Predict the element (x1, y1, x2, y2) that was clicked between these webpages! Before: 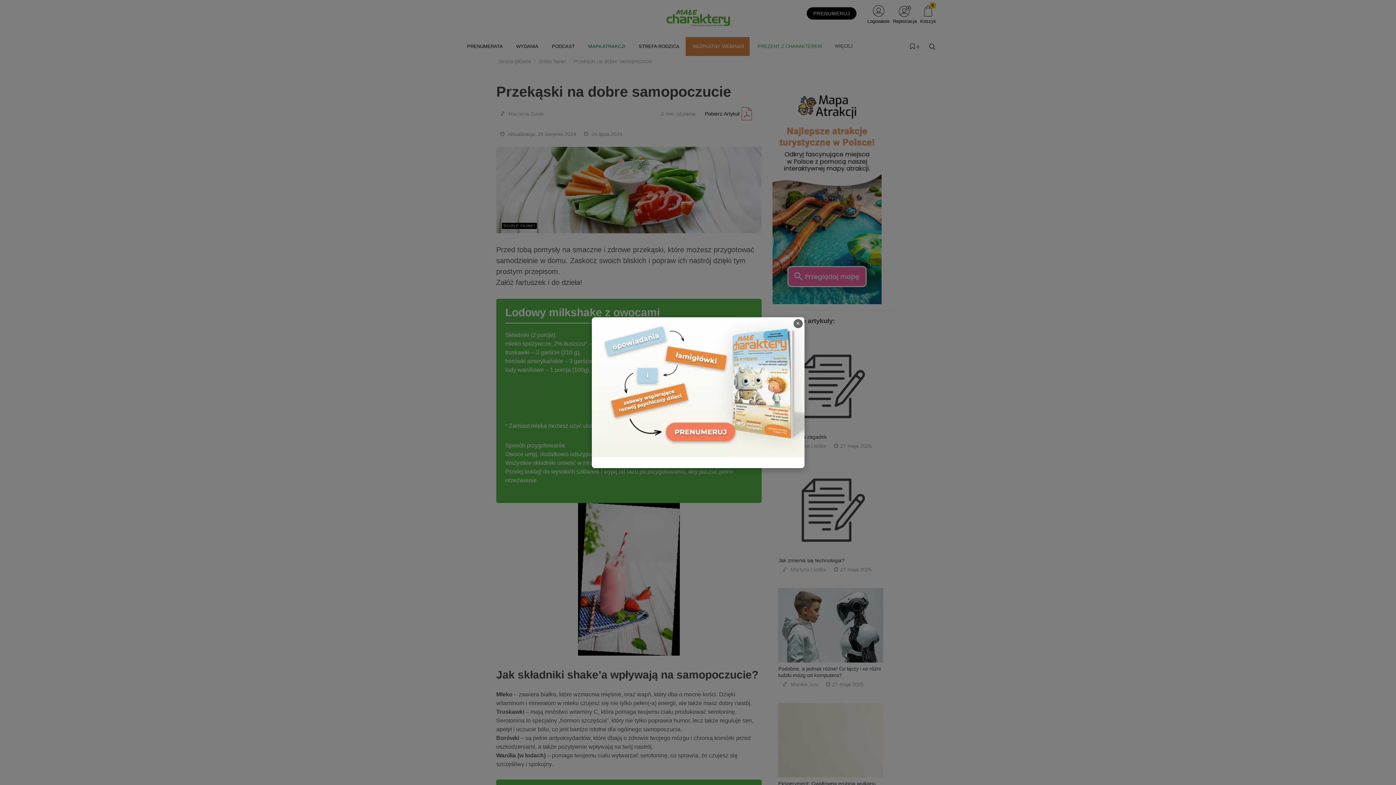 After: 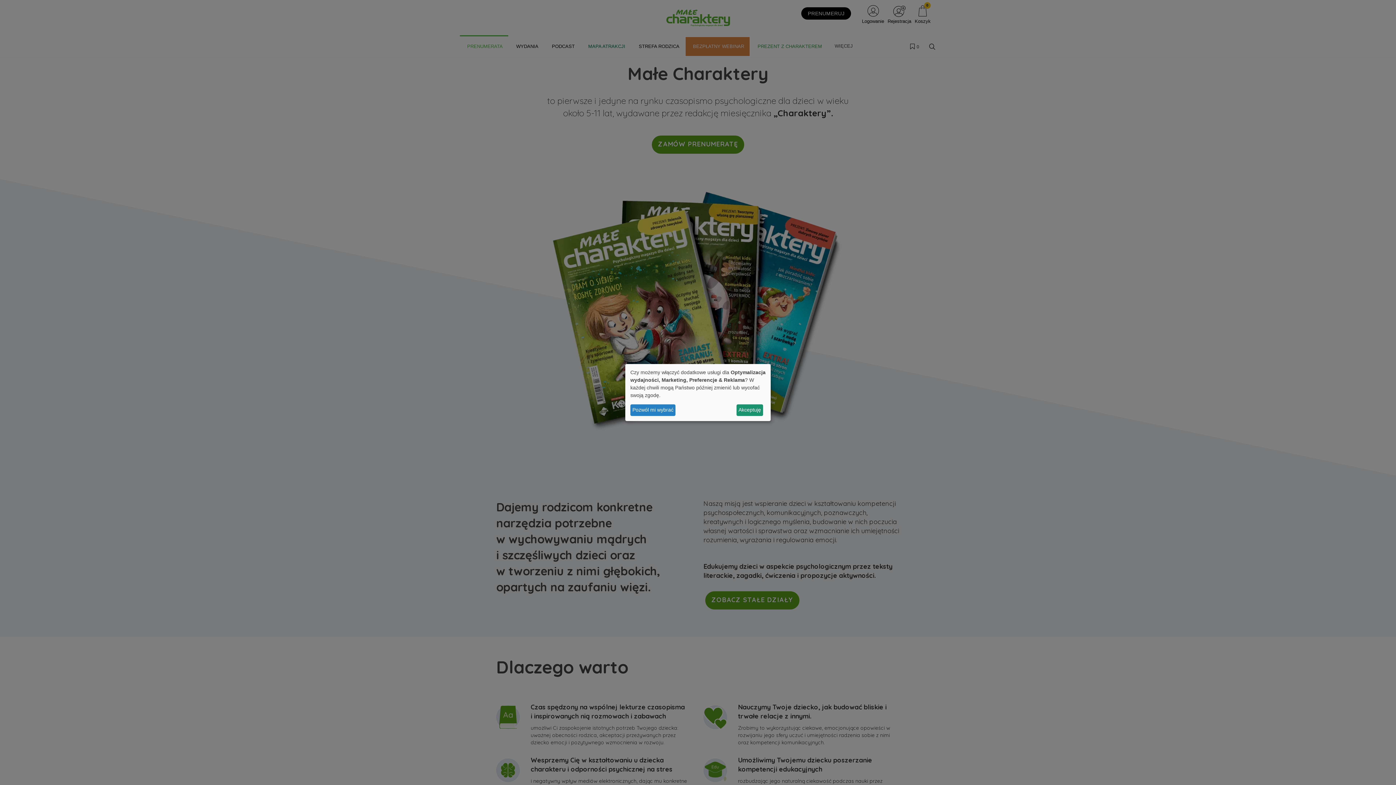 Action: bbox: (591, 317, 804, 457)